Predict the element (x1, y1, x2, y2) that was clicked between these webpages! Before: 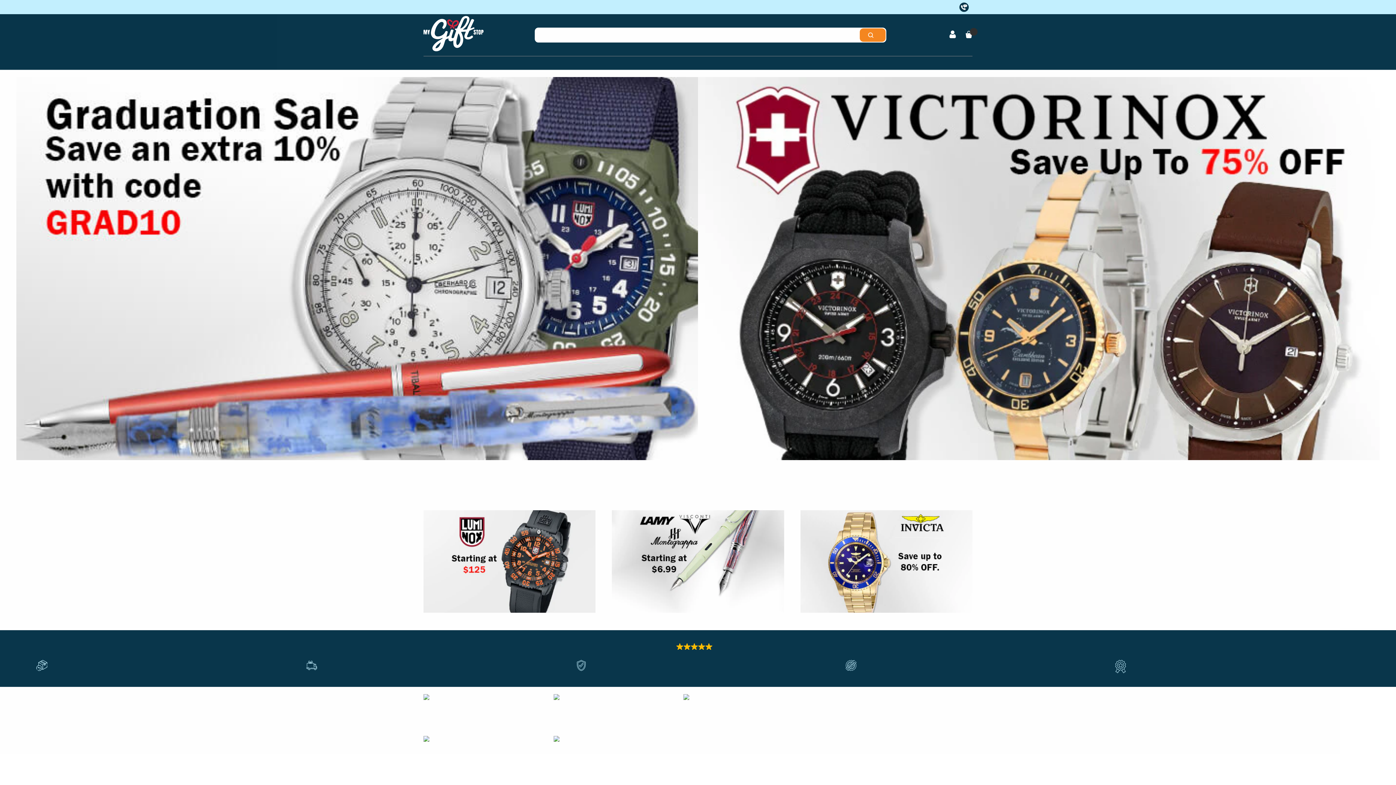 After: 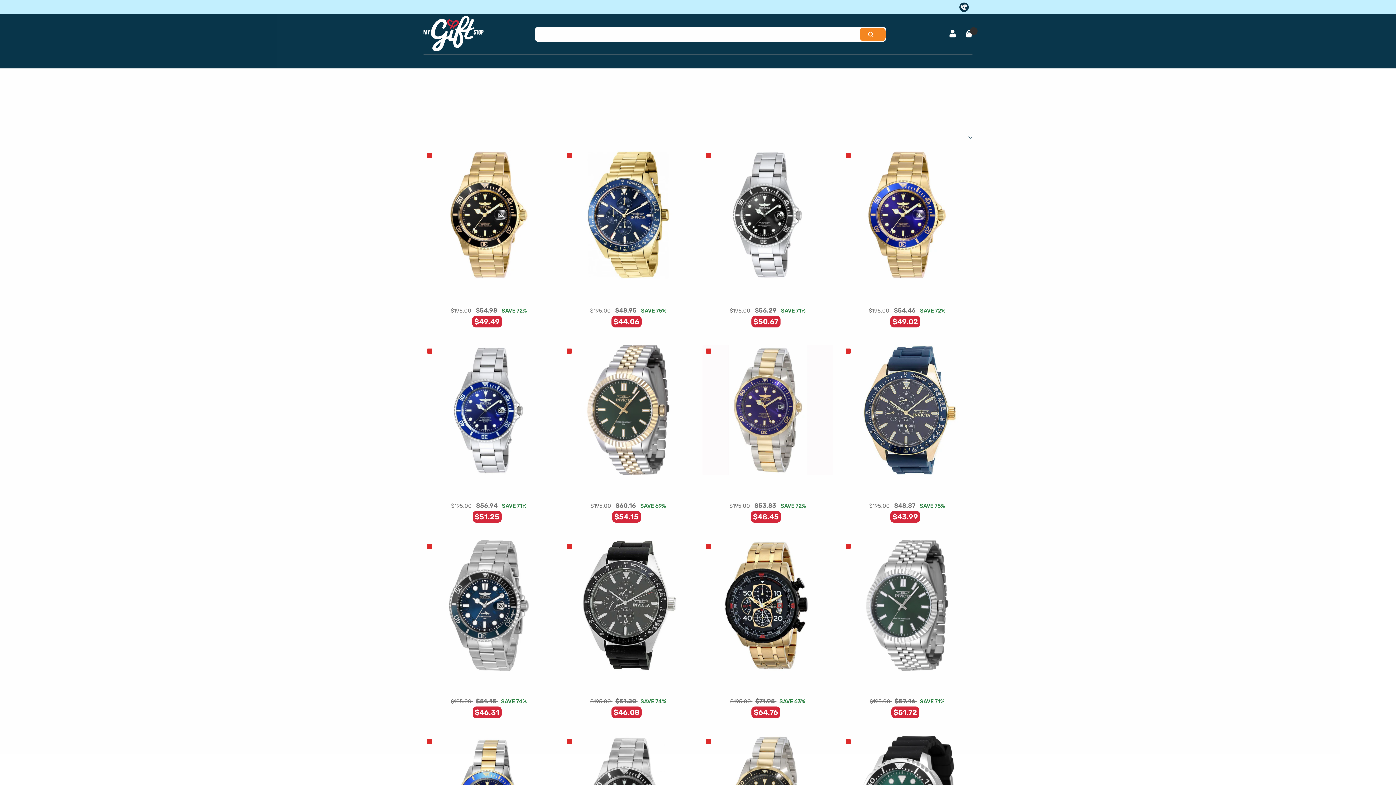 Action: bbox: (800, 510, 972, 613)